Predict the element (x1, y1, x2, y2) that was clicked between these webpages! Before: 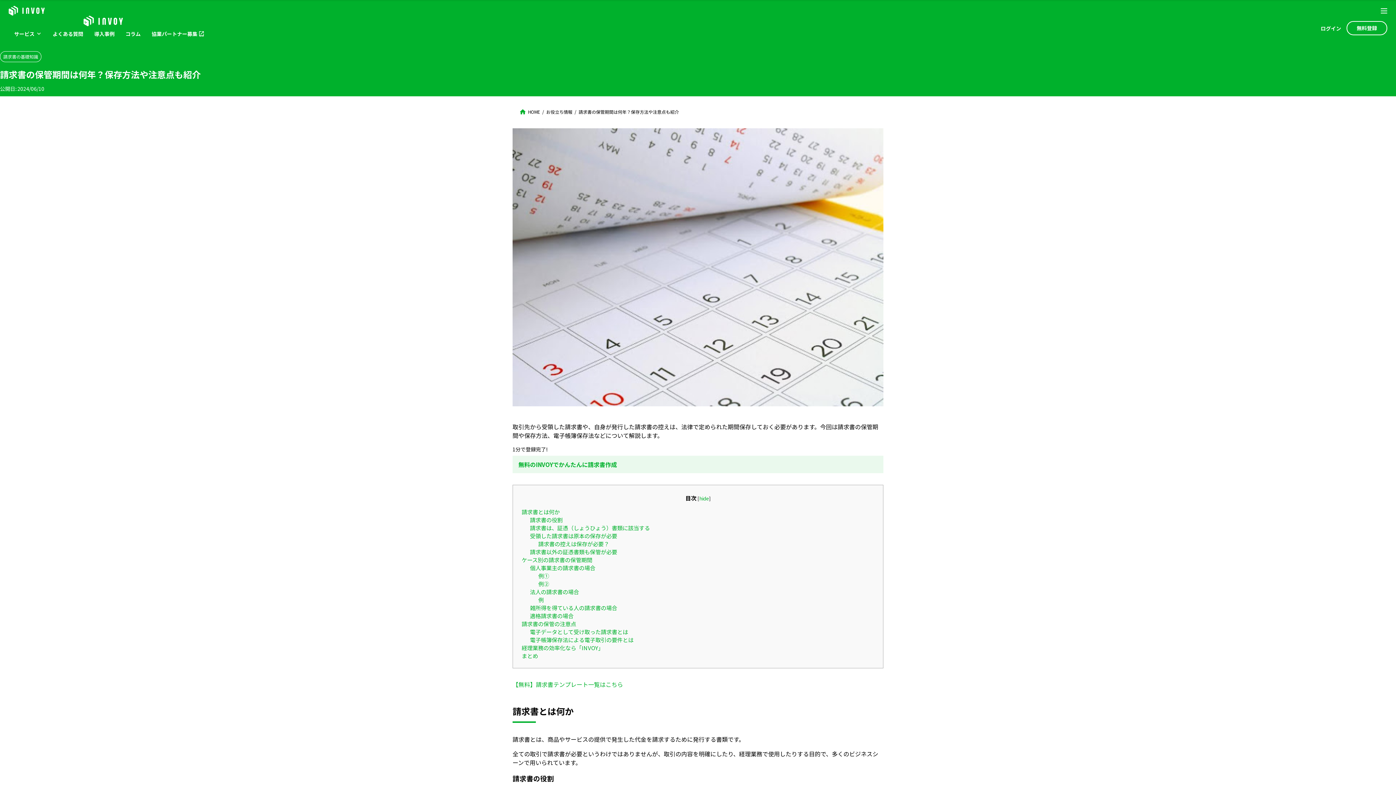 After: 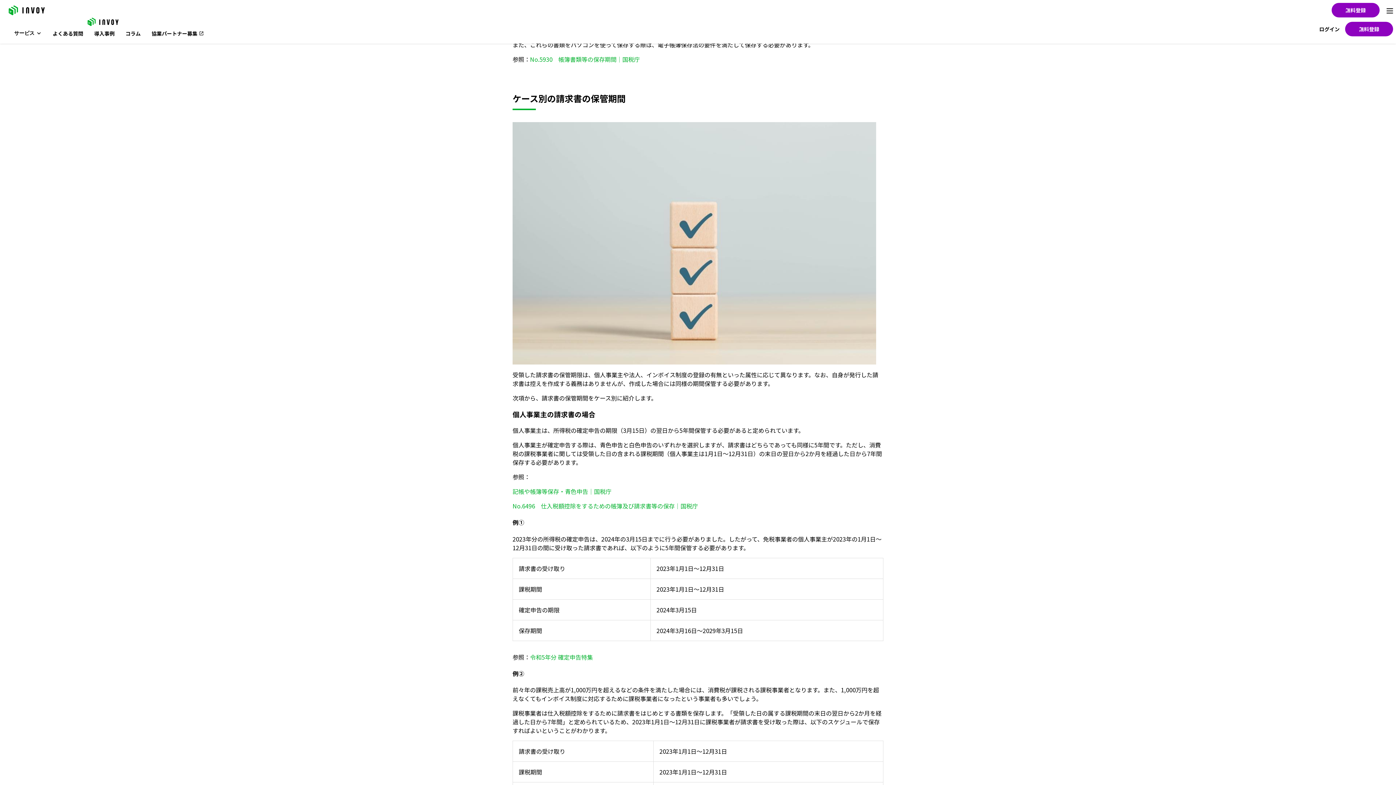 Action: label: 請求書以外の証憑書類も保管が必要 bbox: (530, 547, 617, 555)